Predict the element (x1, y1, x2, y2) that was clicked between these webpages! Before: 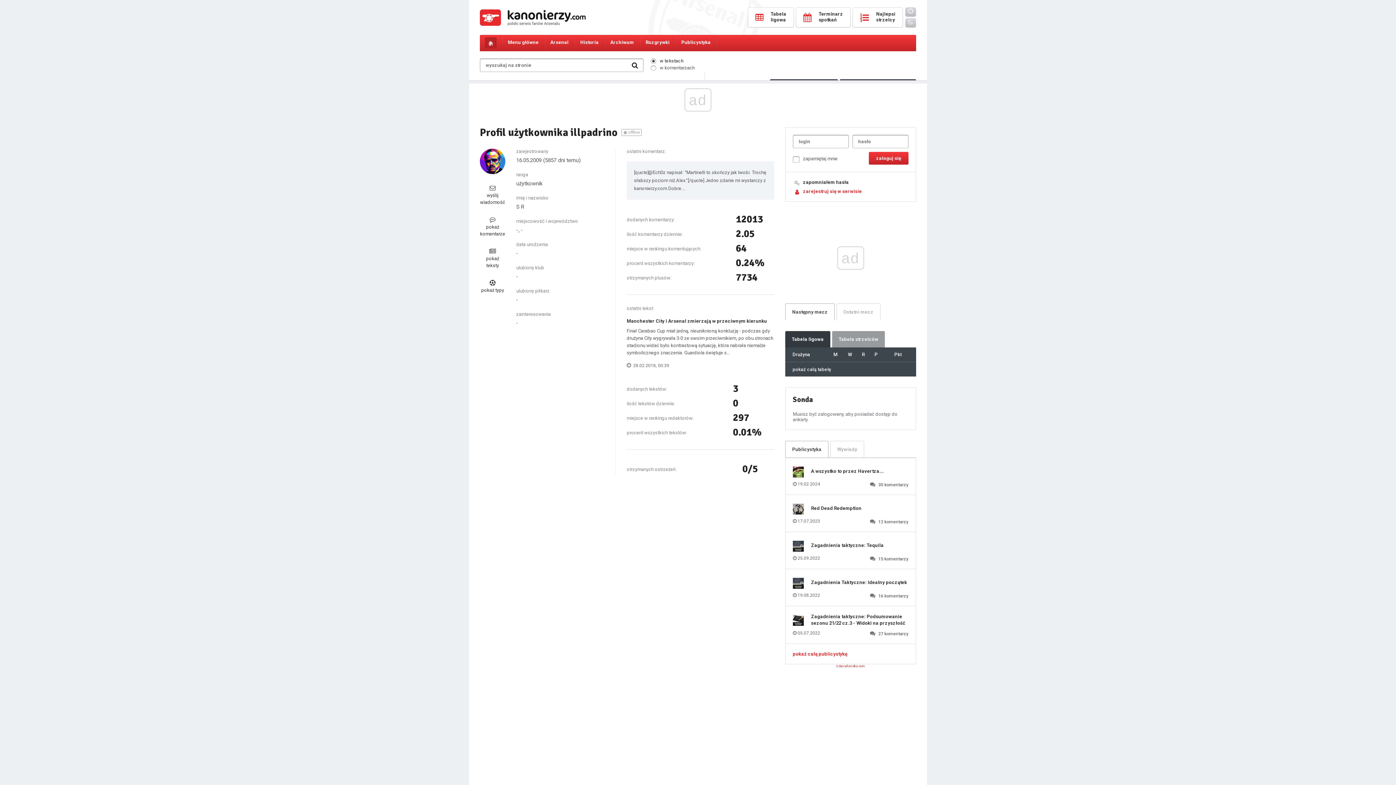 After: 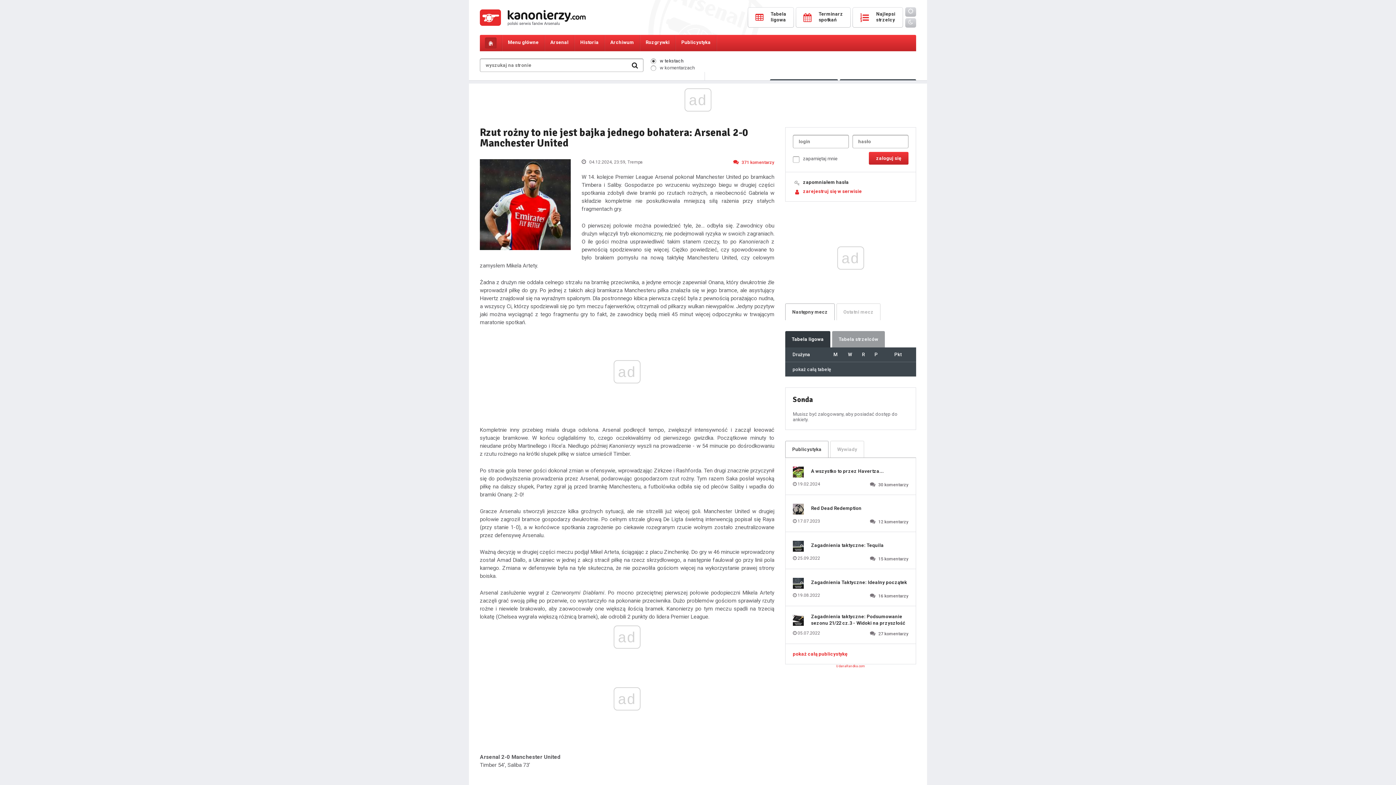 Action: bbox: (634, 169, 766, 191) label: [quote]@Ech0z napisał: "Martinelli to skończy jak Iwobi. Trochę słabszy poziom niż Alex."[/quote] Jedno zdanie mi wystarczy z kanonierzy.com Dobre....